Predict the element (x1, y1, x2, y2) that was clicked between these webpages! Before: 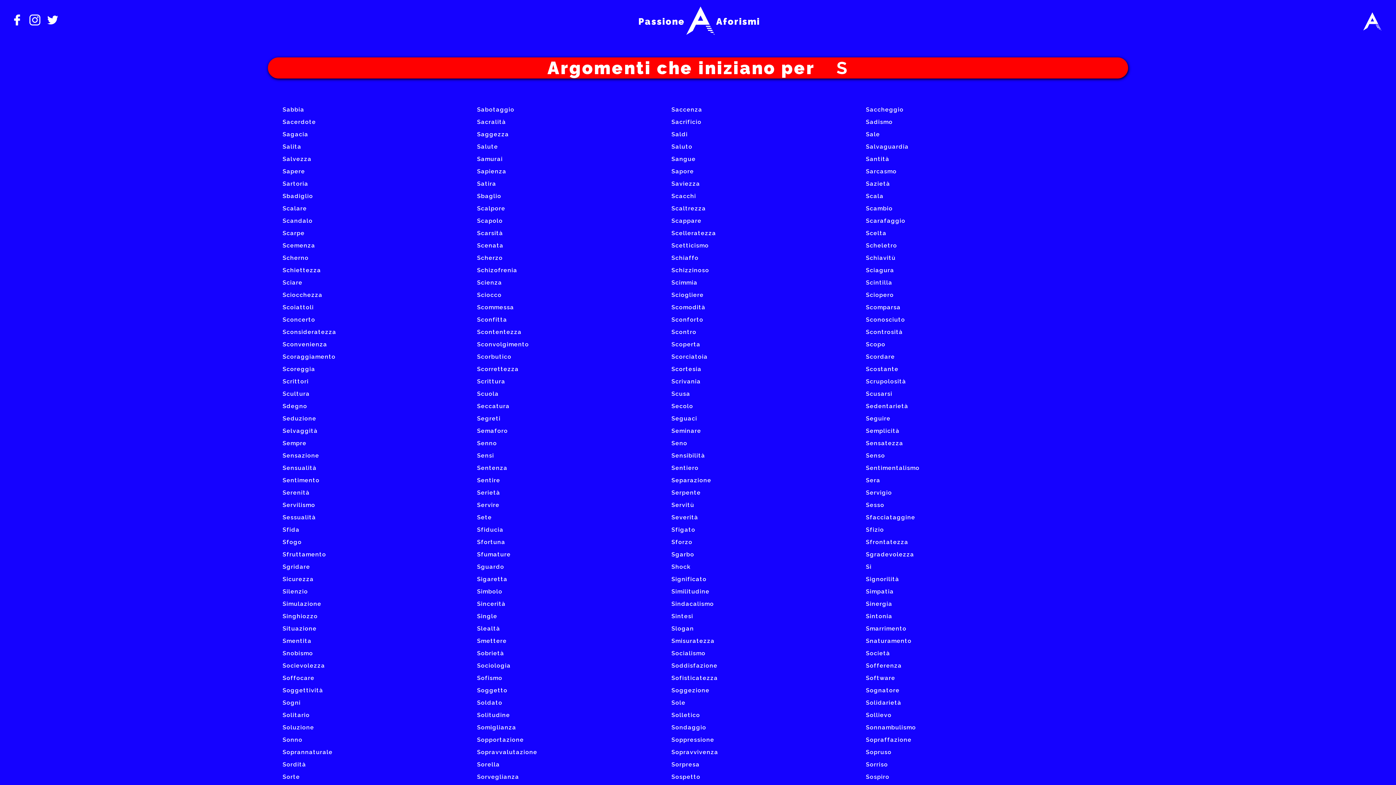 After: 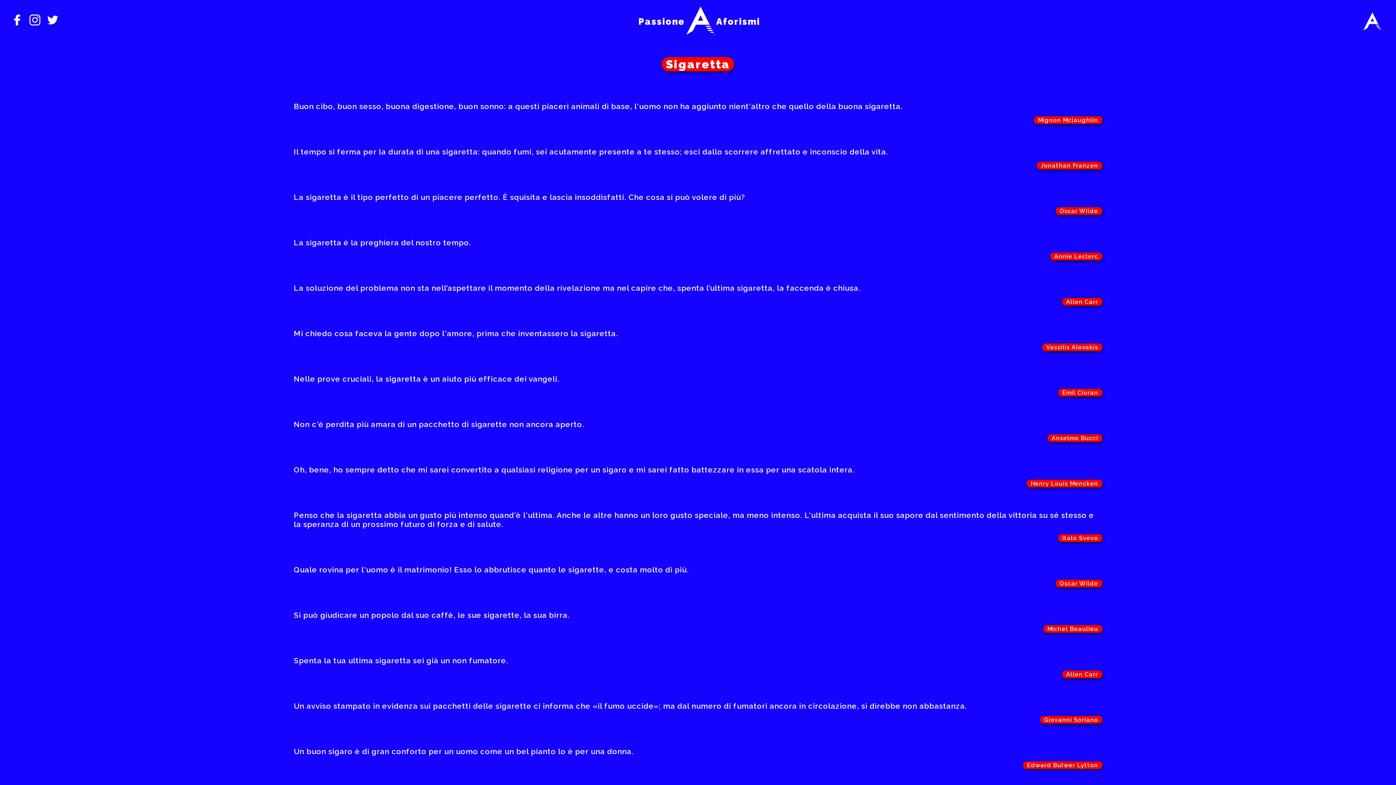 Action: bbox: (477, 576, 507, 582) label: Sigaretta